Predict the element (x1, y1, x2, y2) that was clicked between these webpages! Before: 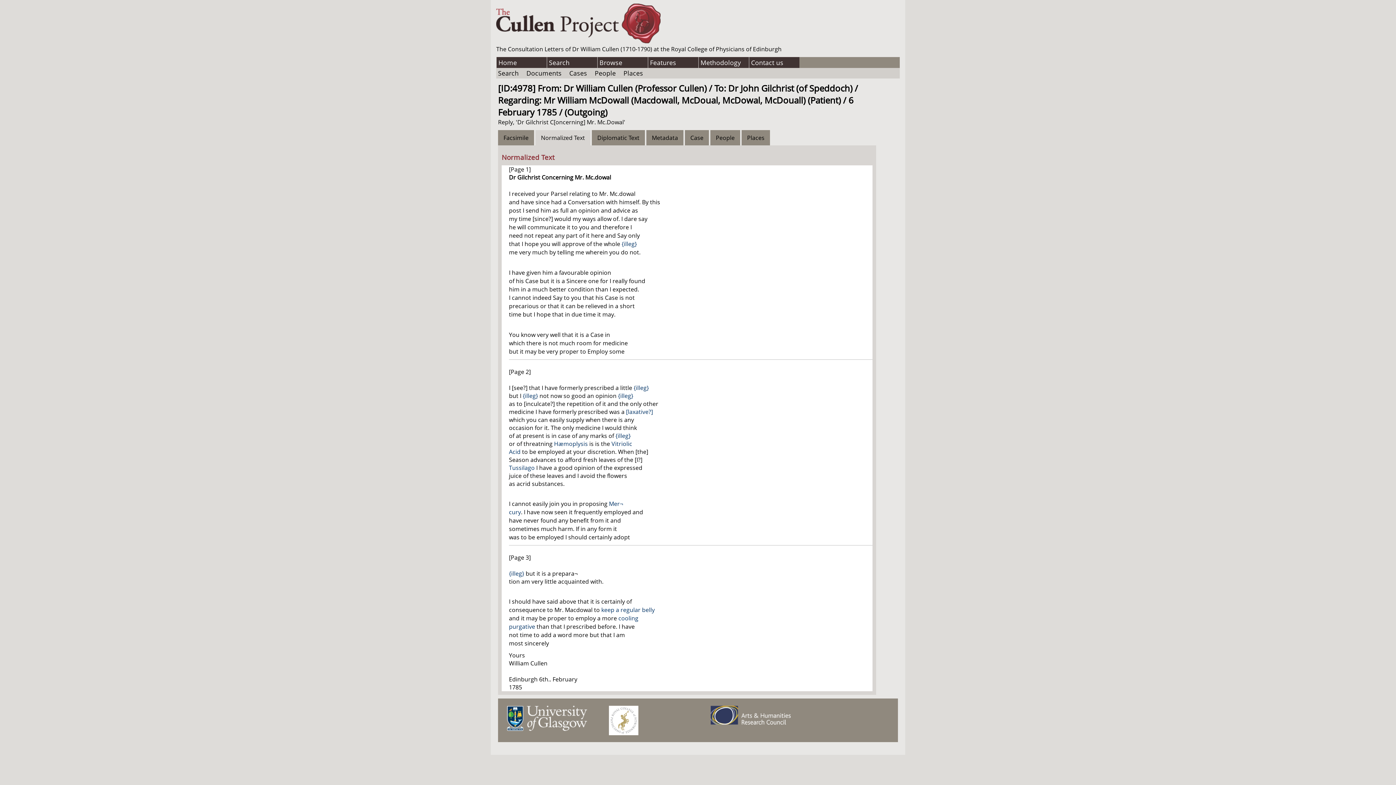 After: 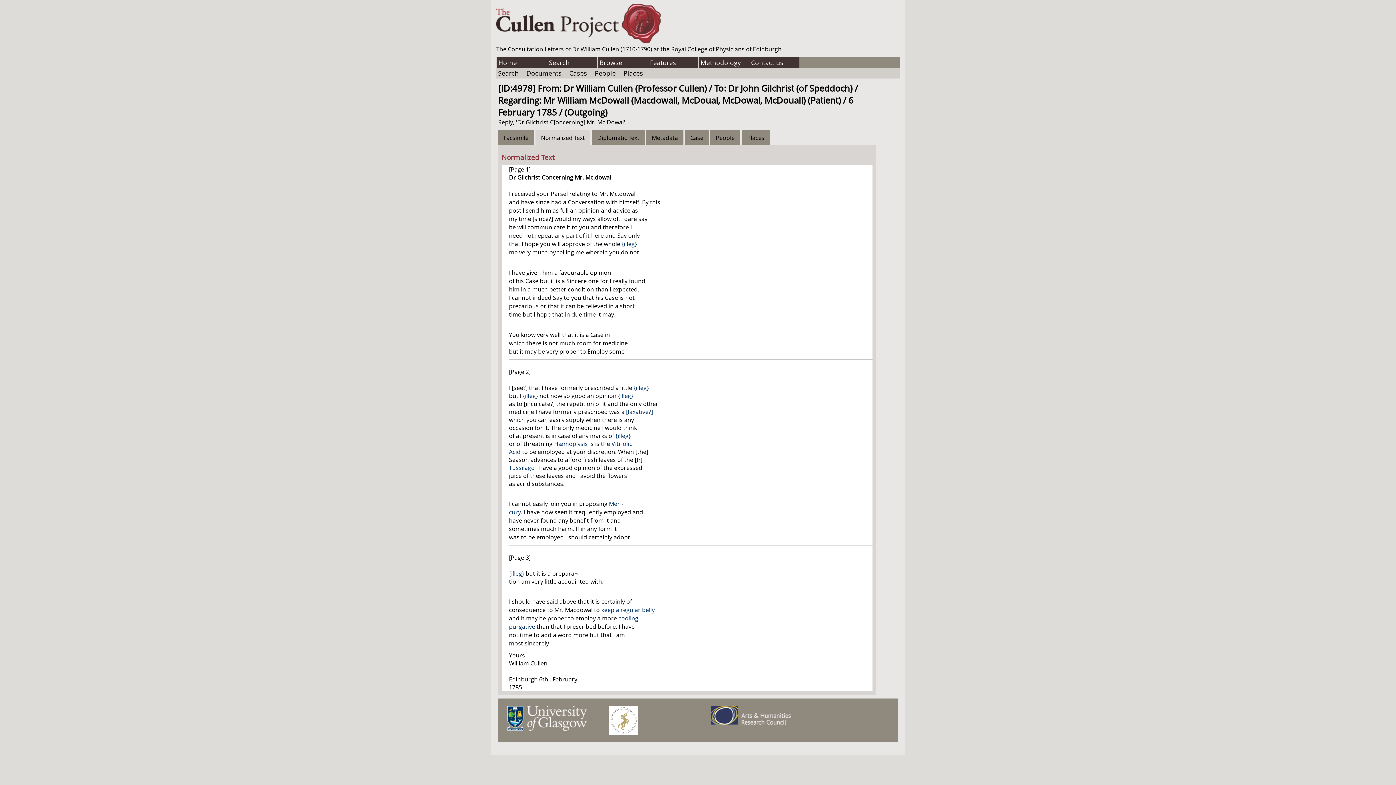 Action: bbox: (509, 569, 524, 577) label: {illeg}